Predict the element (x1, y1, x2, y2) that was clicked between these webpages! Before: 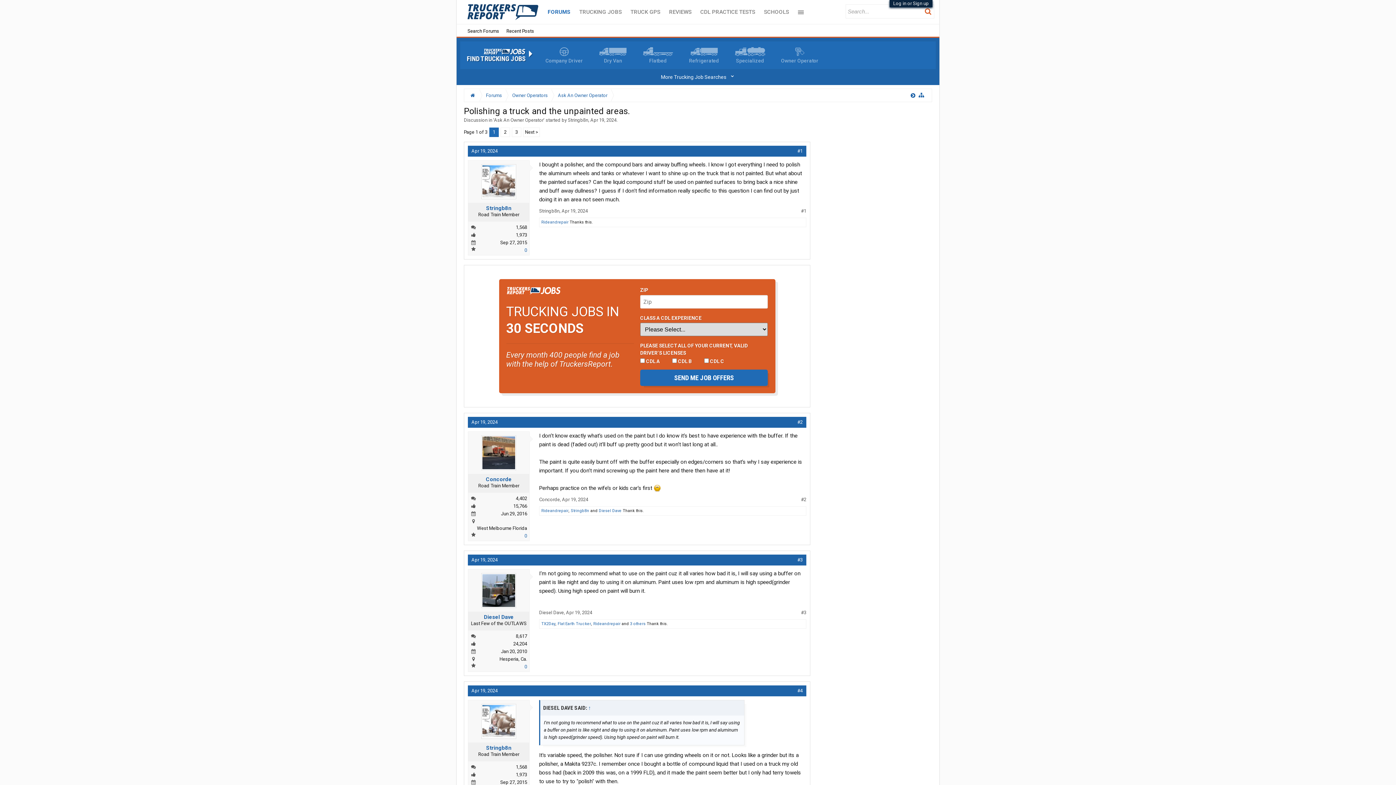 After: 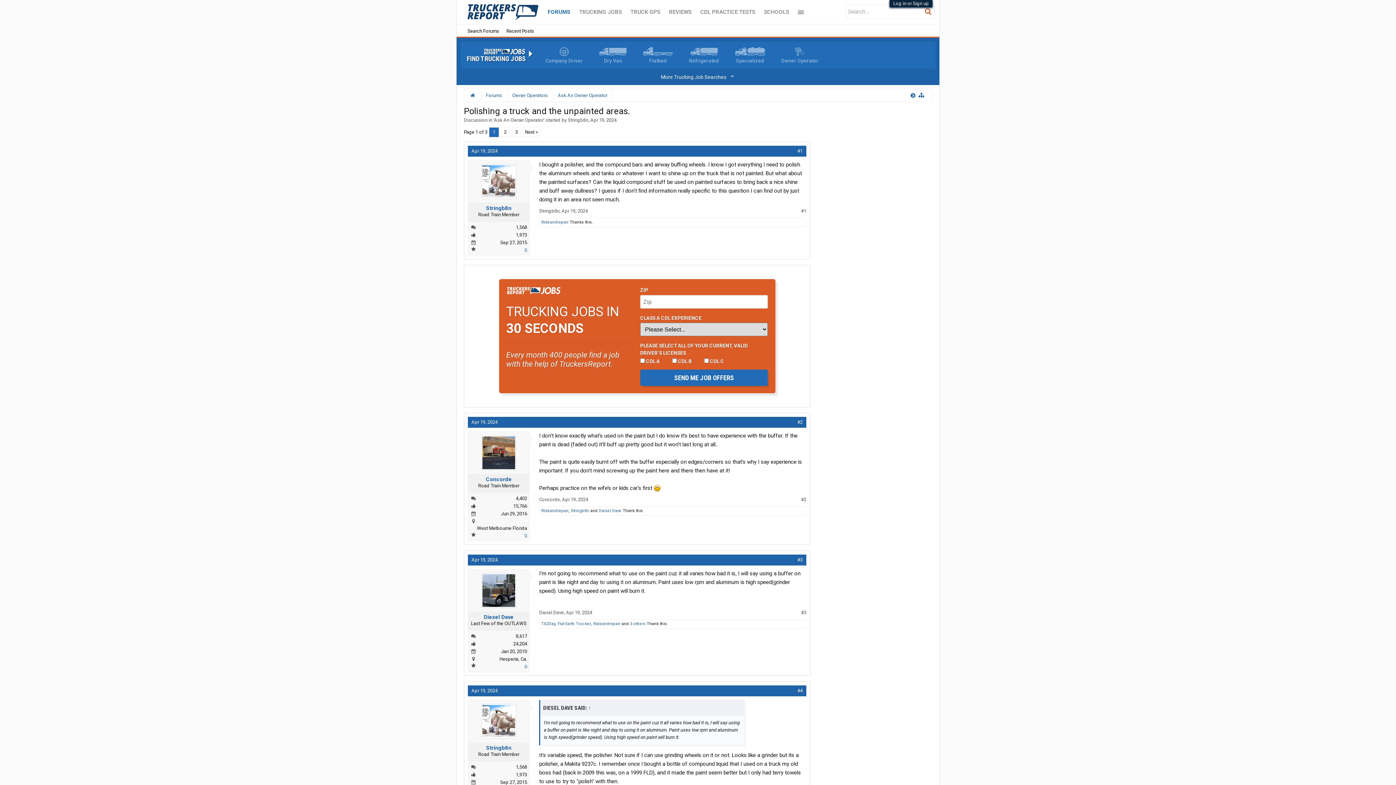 Action: bbox: (541, 621, 555, 626) label: TX2Day